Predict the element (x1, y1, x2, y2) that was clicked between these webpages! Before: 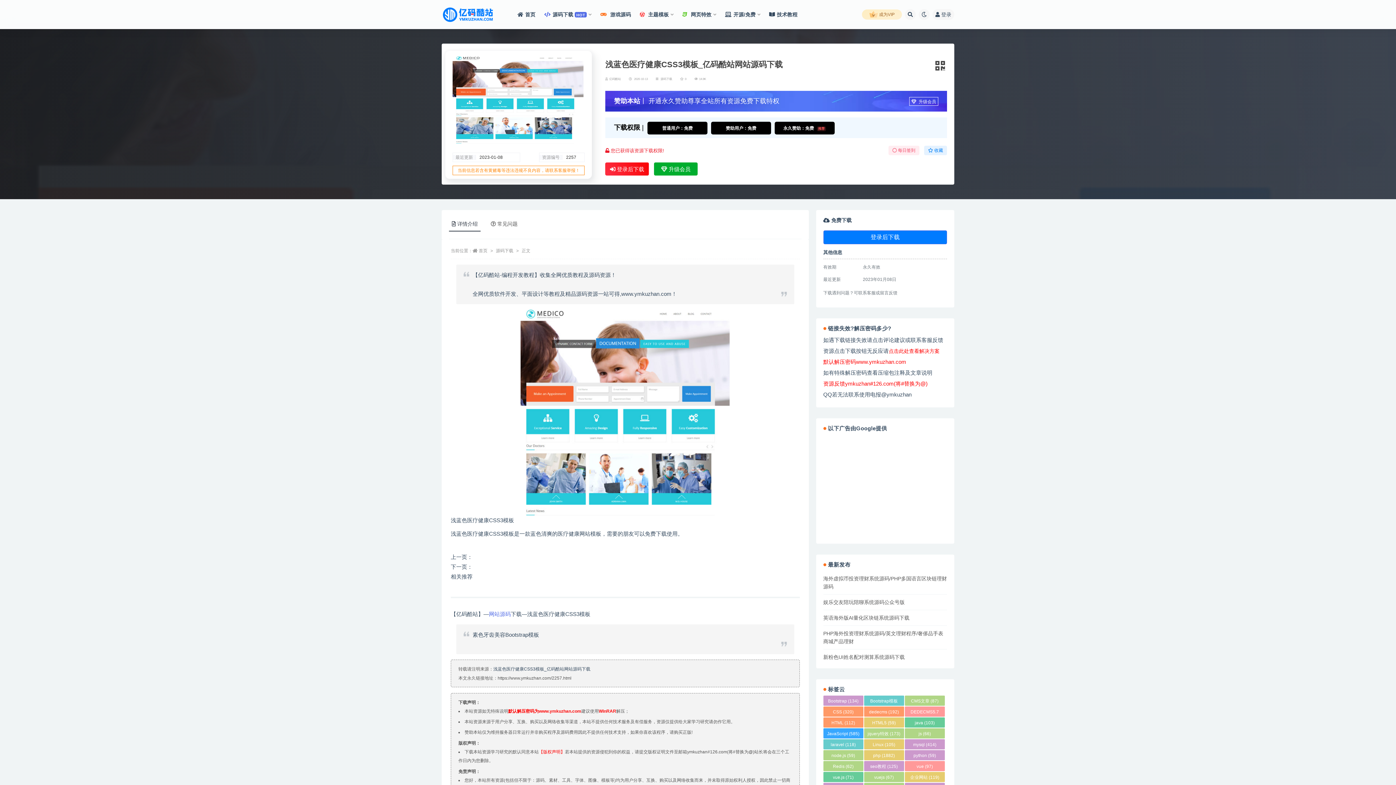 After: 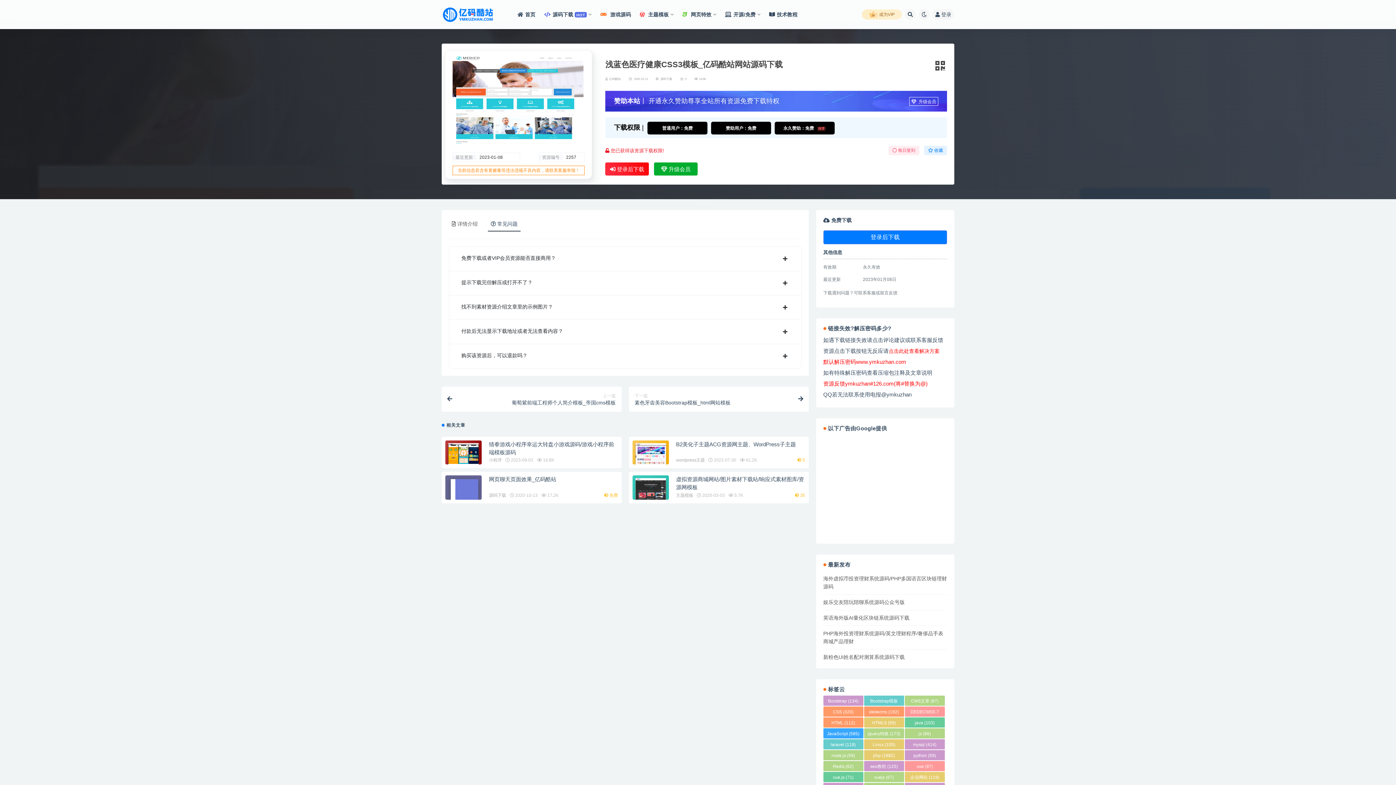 Action: bbox: (488, 217, 520, 231) label: 常见问题